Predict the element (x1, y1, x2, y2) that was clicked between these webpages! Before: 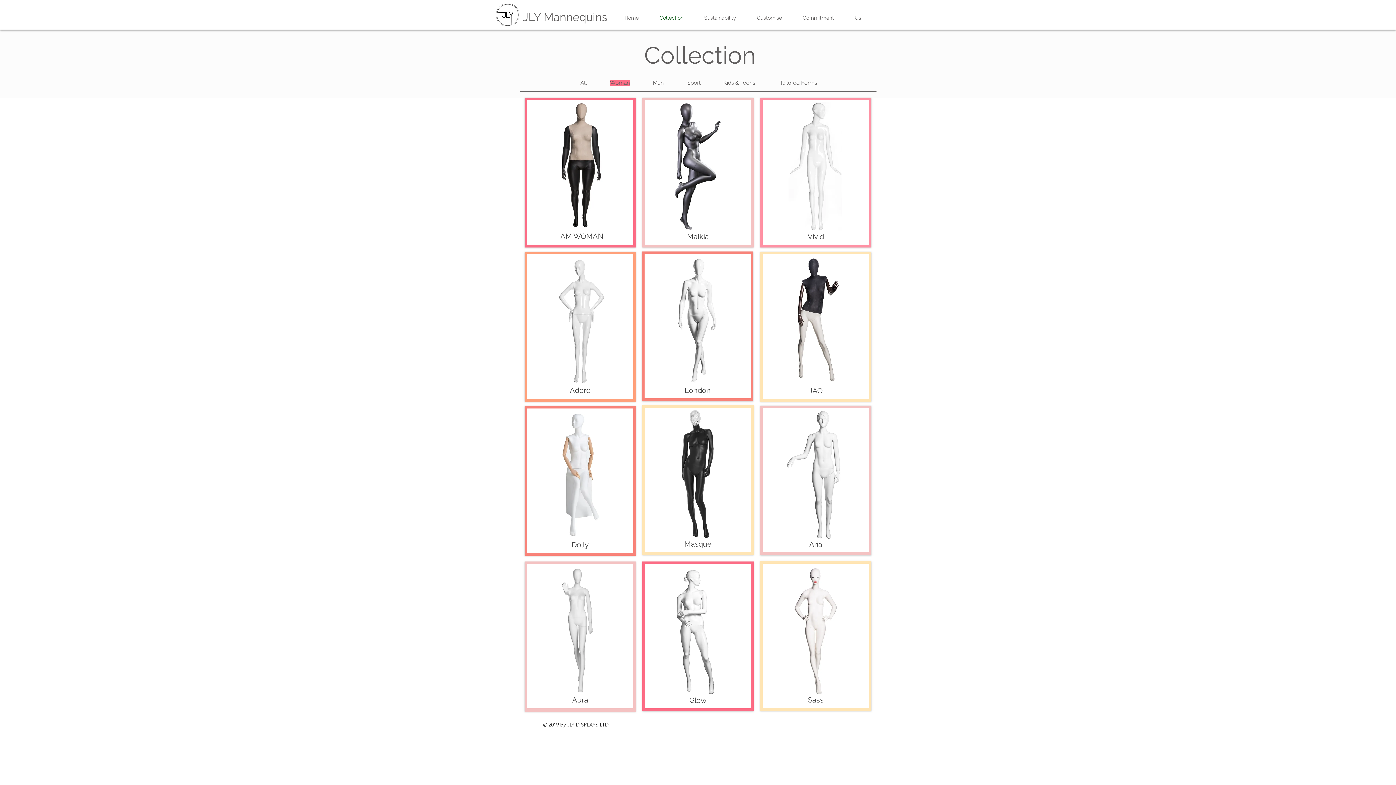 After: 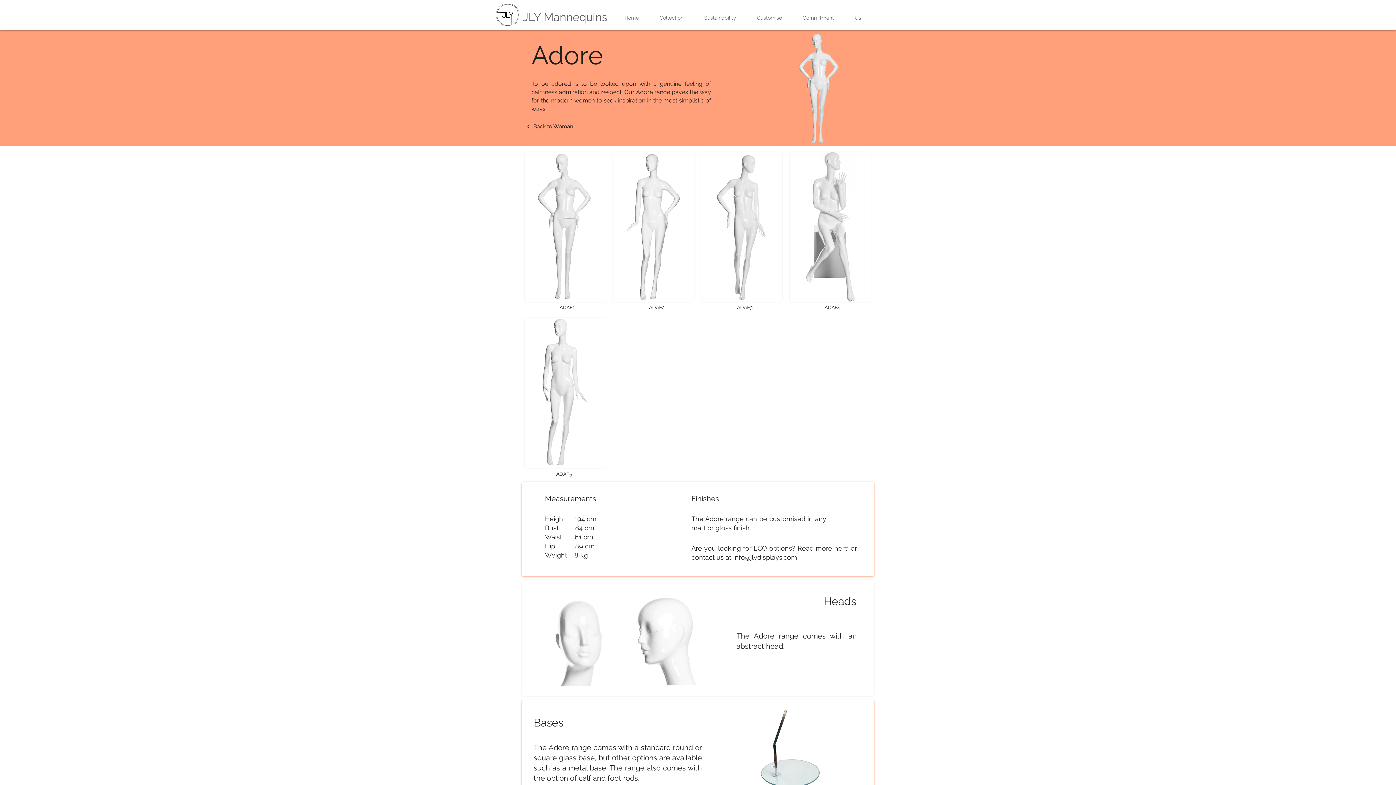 Action: bbox: (556, 256, 607, 385)